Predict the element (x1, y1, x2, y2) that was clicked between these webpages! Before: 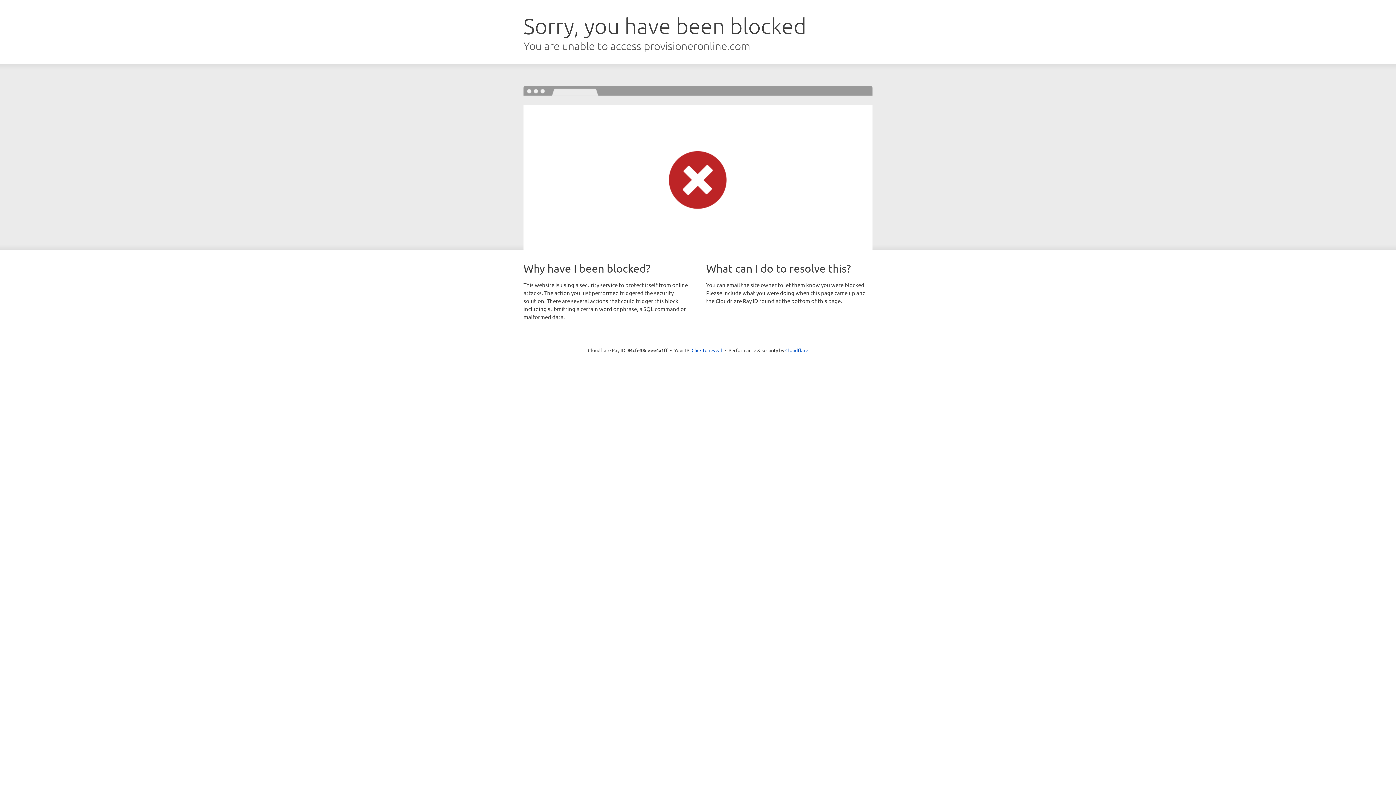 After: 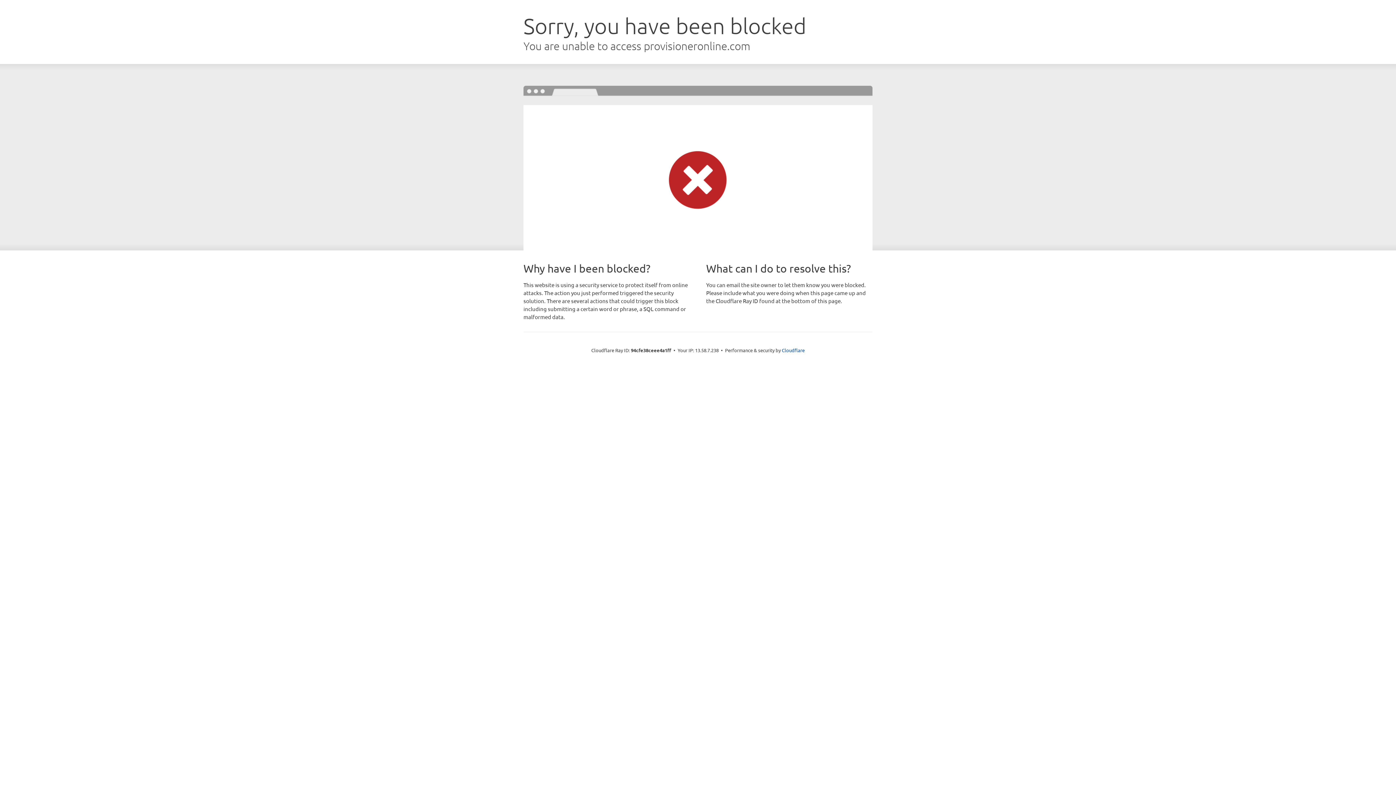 Action: label: Click to reveal bbox: (691, 346, 722, 353)